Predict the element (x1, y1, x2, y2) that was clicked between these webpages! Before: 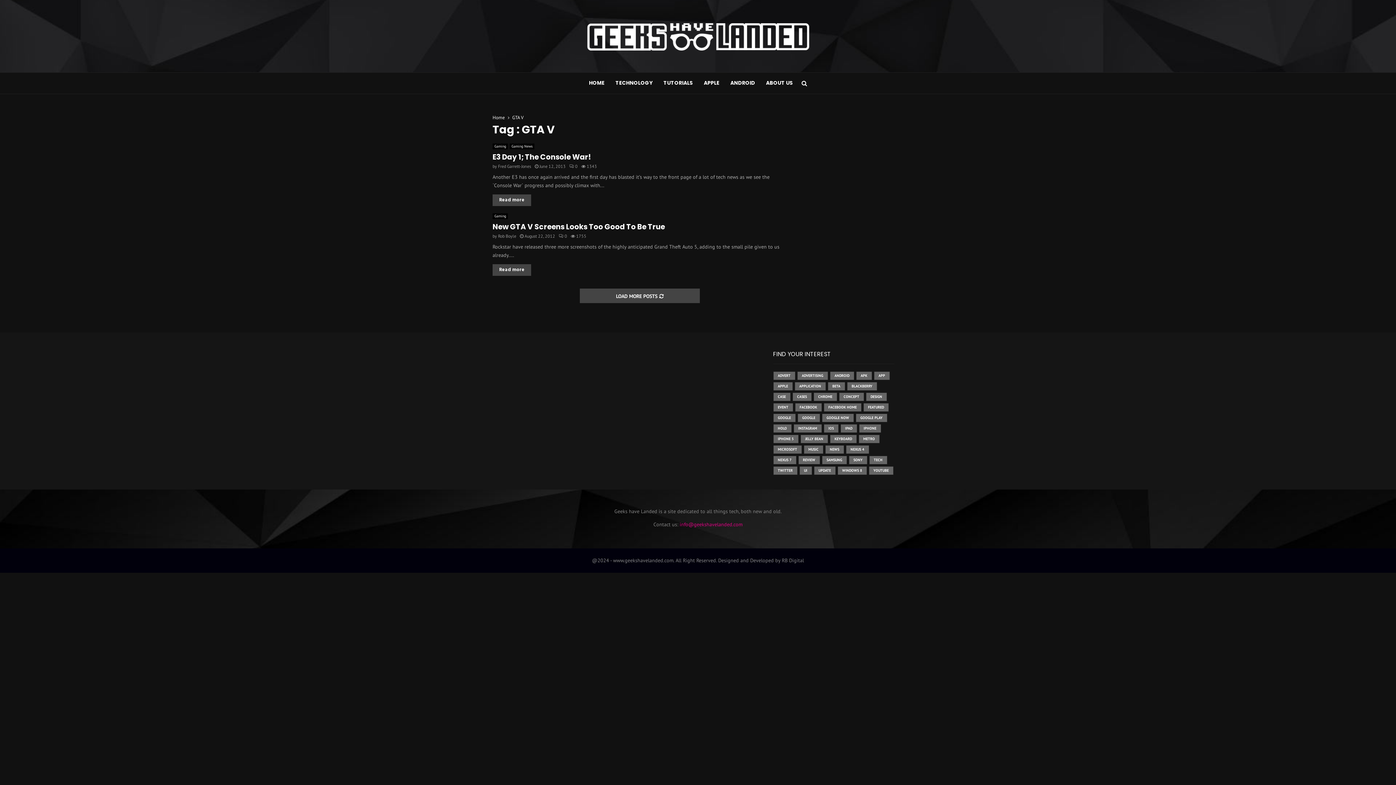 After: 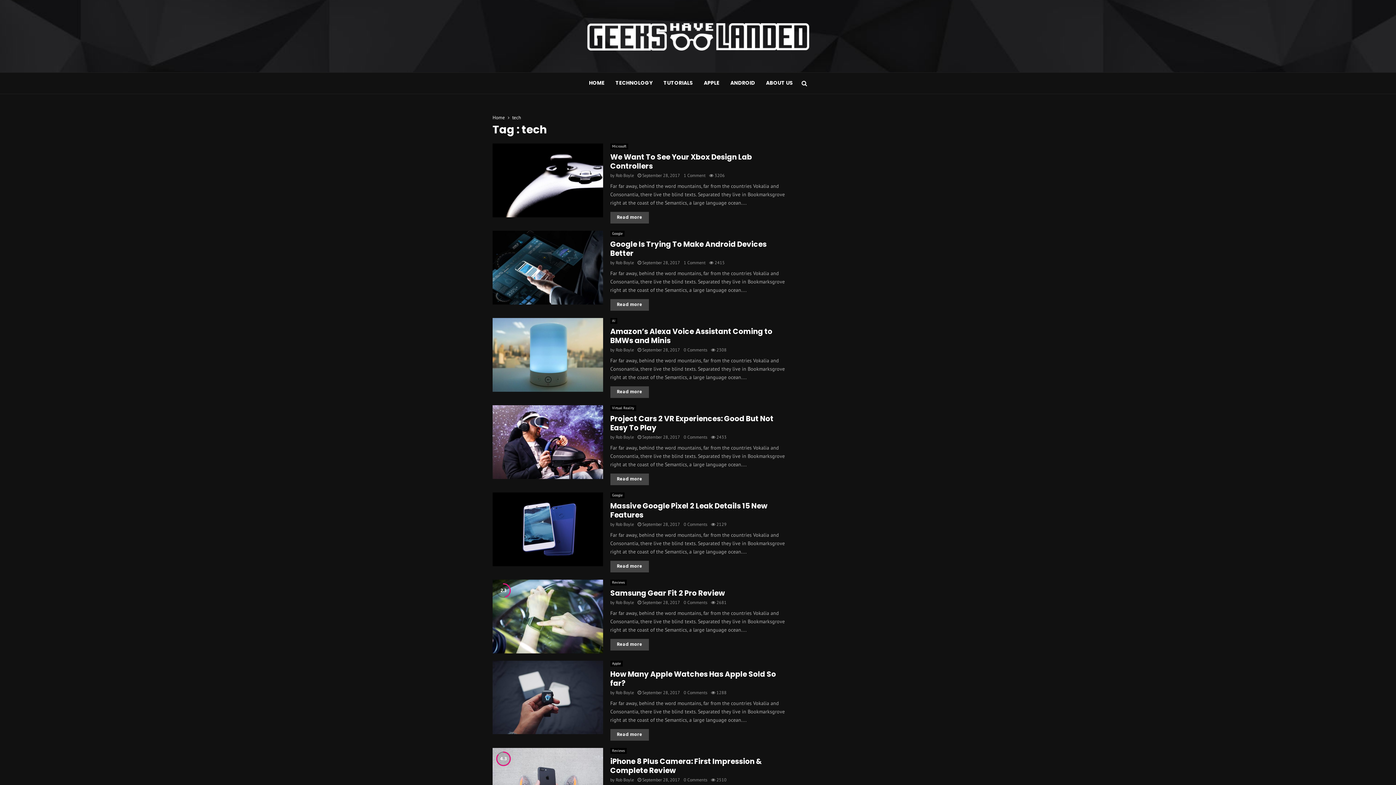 Action: label: TECH bbox: (869, 456, 887, 464)